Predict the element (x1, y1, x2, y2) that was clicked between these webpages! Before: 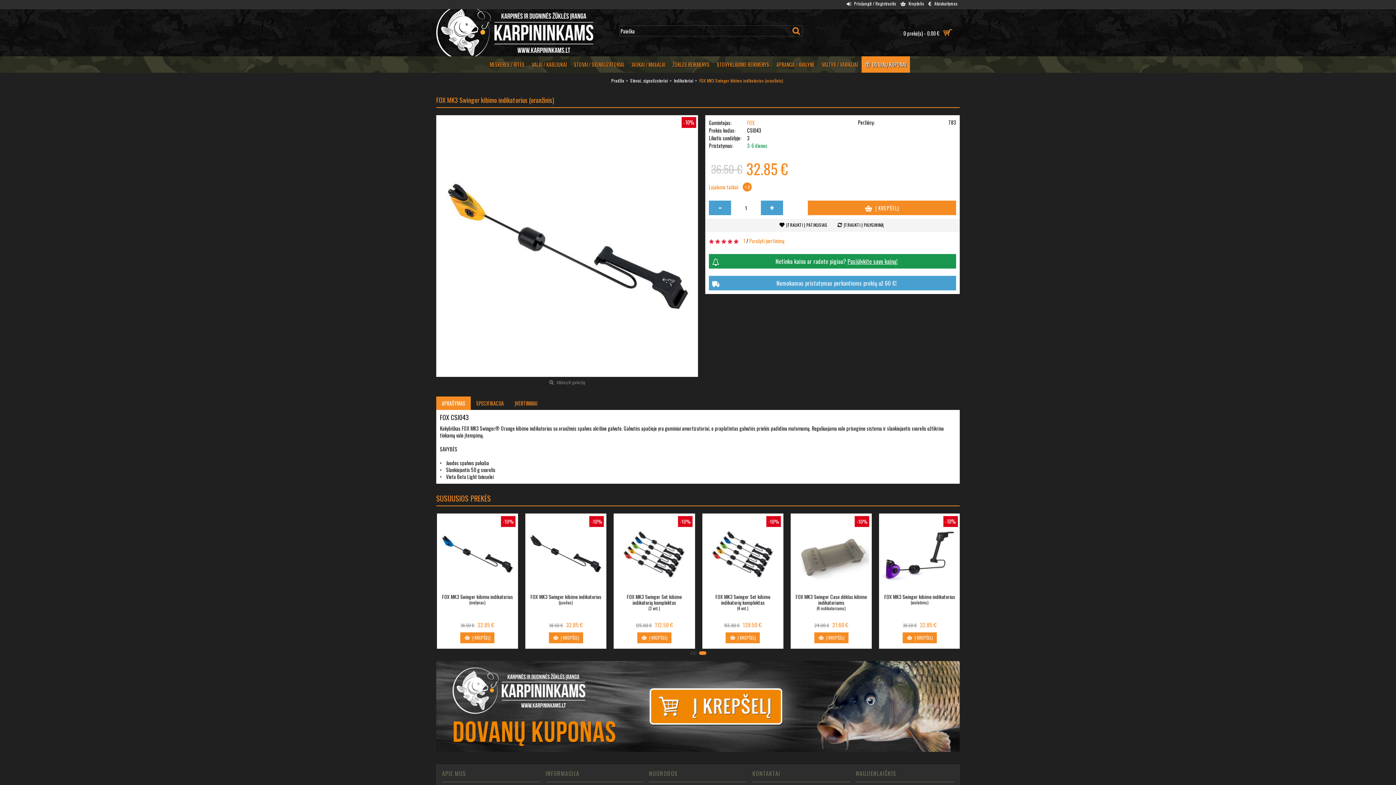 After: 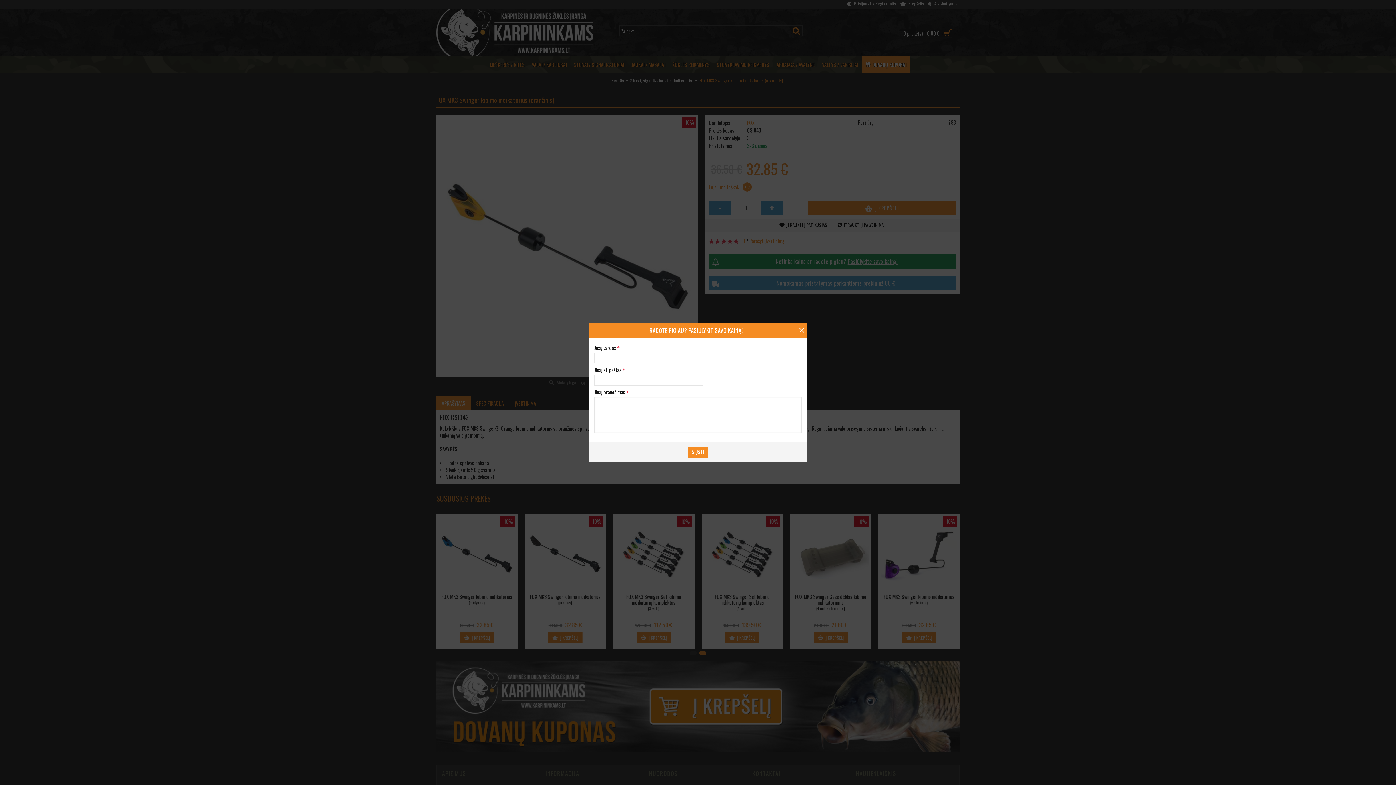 Action: bbox: (847, 257, 897, 265) label: Pasiūlykite savo kainą!